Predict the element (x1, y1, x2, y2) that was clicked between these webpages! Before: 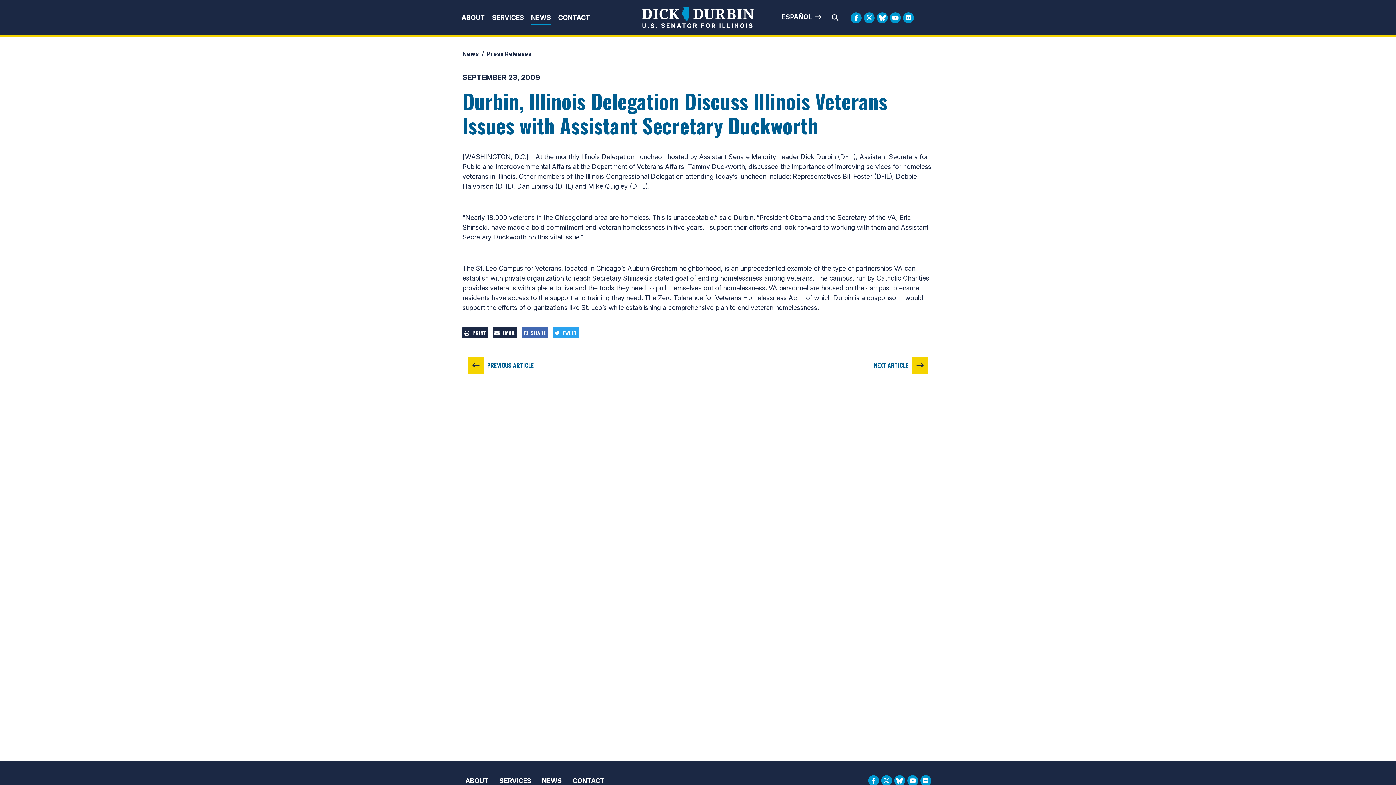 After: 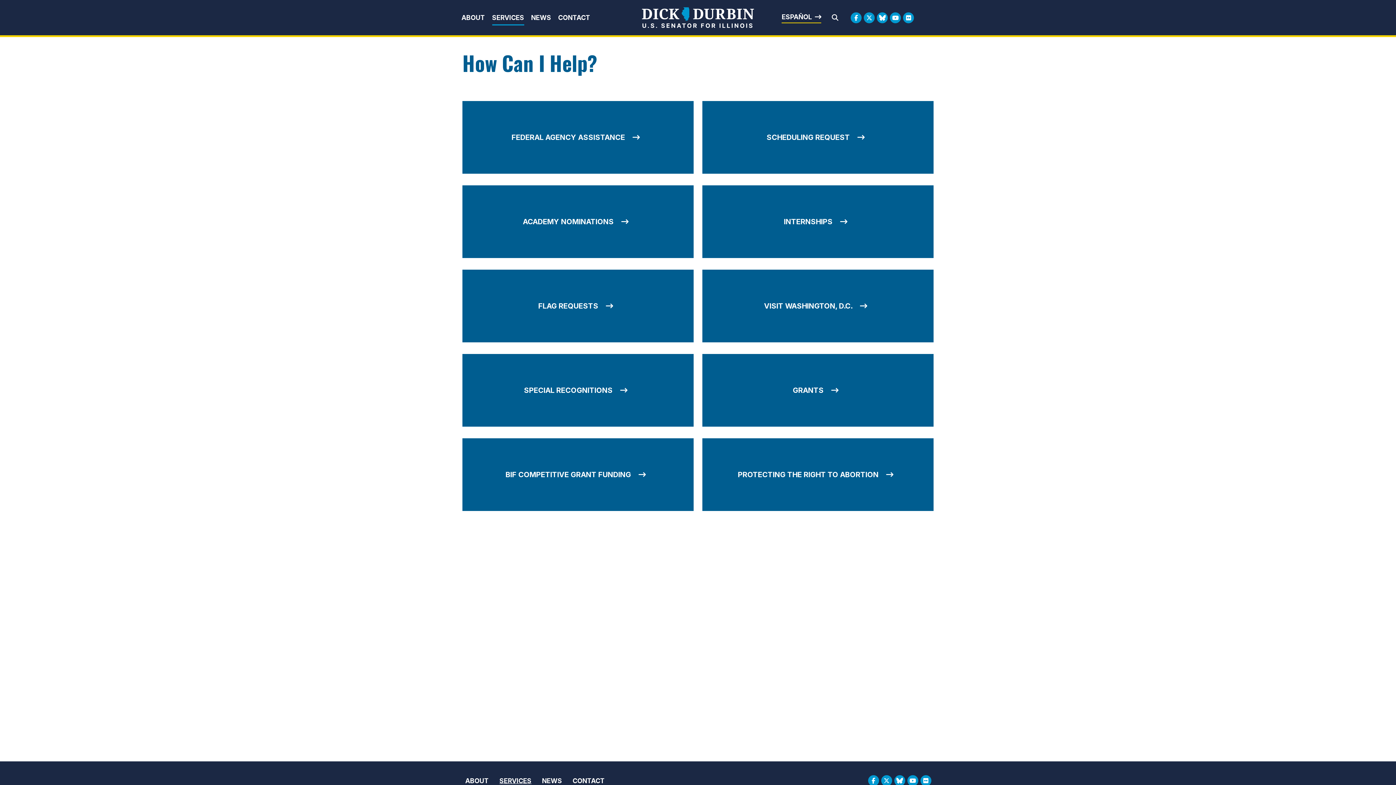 Action: bbox: (499, 777, 531, 785) label: SERVICES